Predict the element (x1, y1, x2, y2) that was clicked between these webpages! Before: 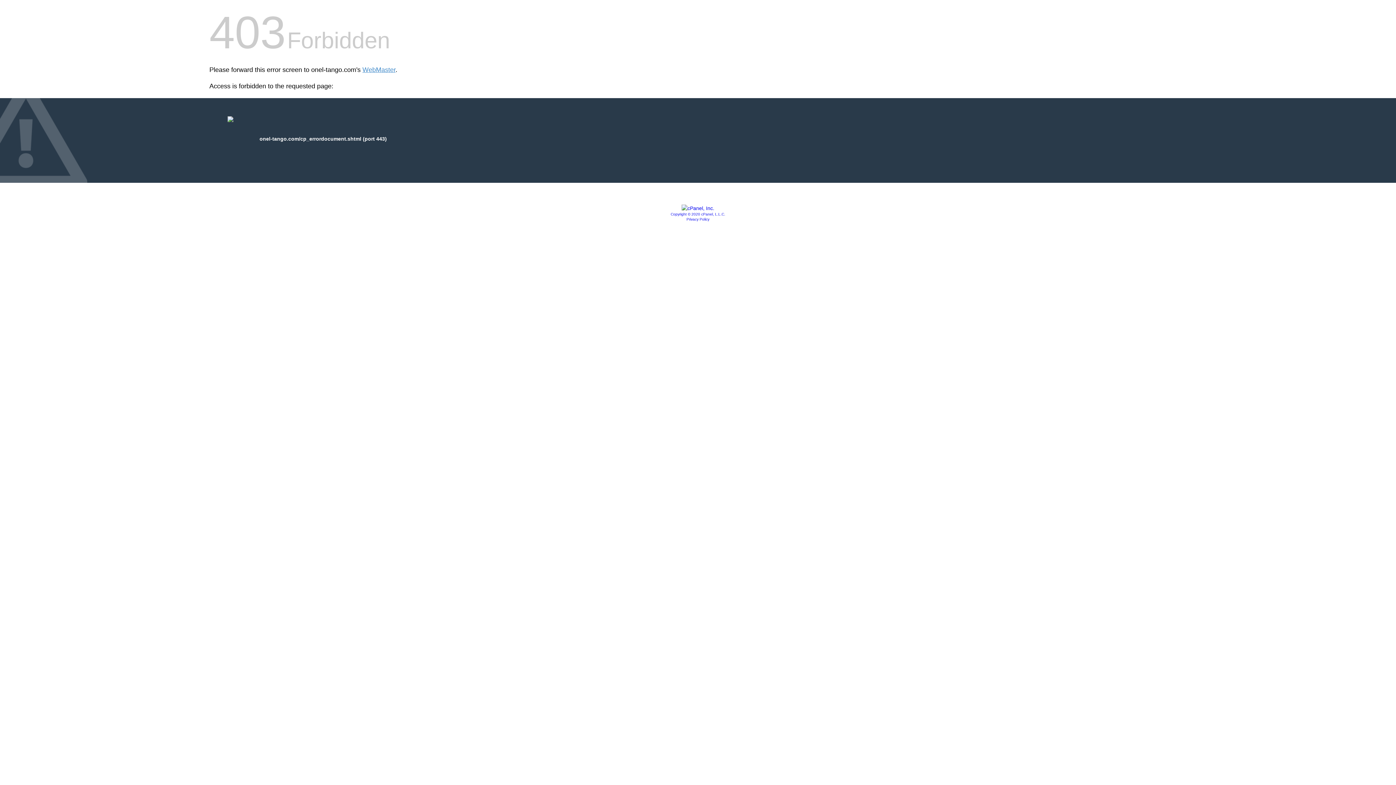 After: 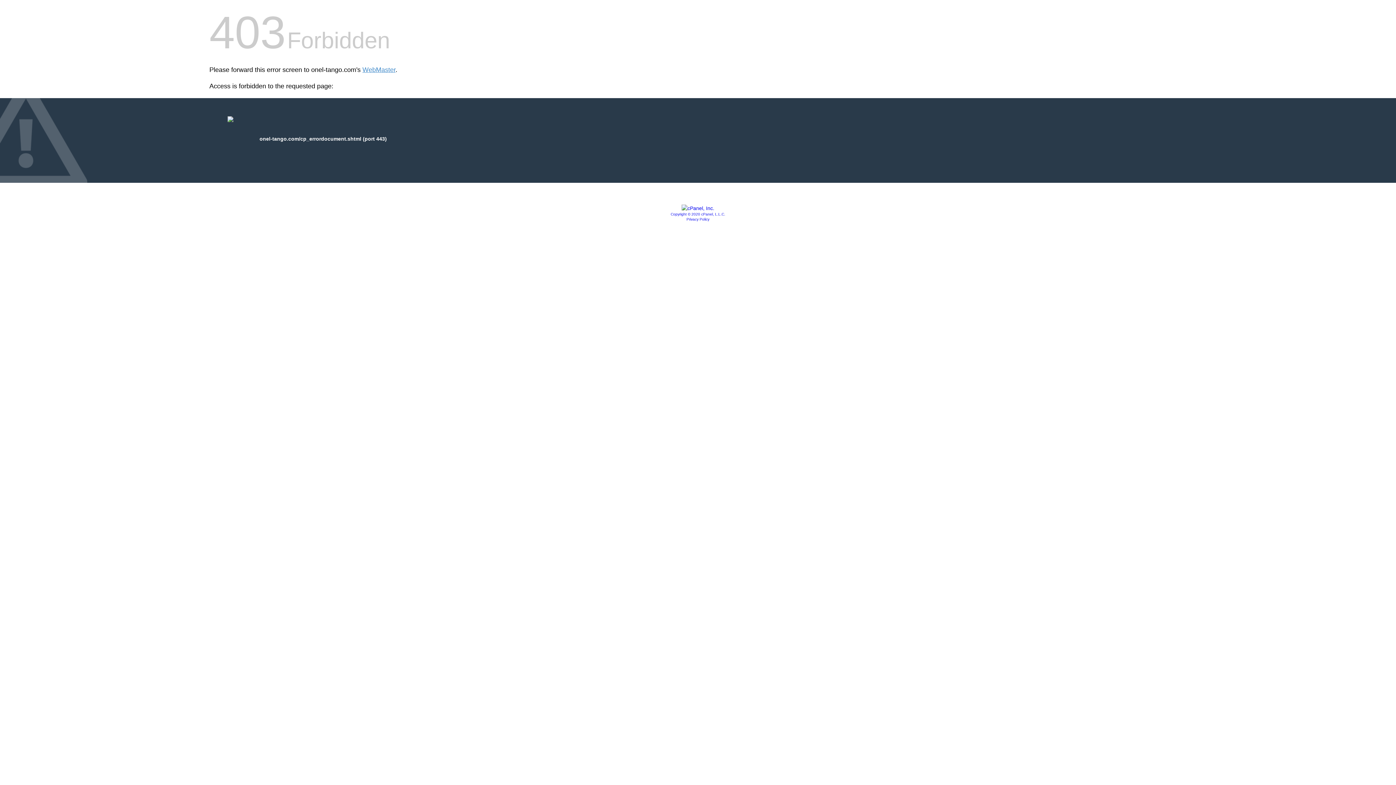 Action: label: Copyright © 2020 cPanel, L.L.C. bbox: (670, 212, 725, 216)